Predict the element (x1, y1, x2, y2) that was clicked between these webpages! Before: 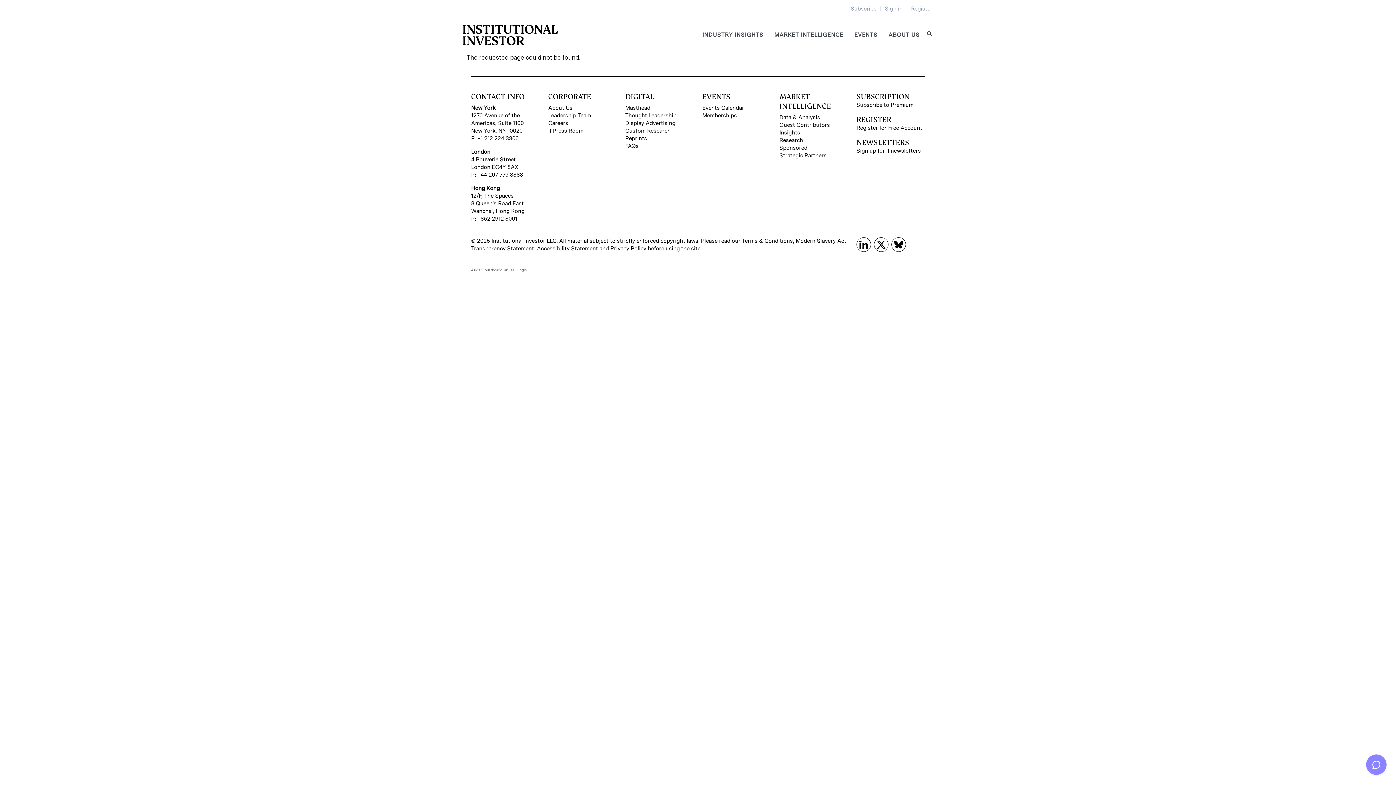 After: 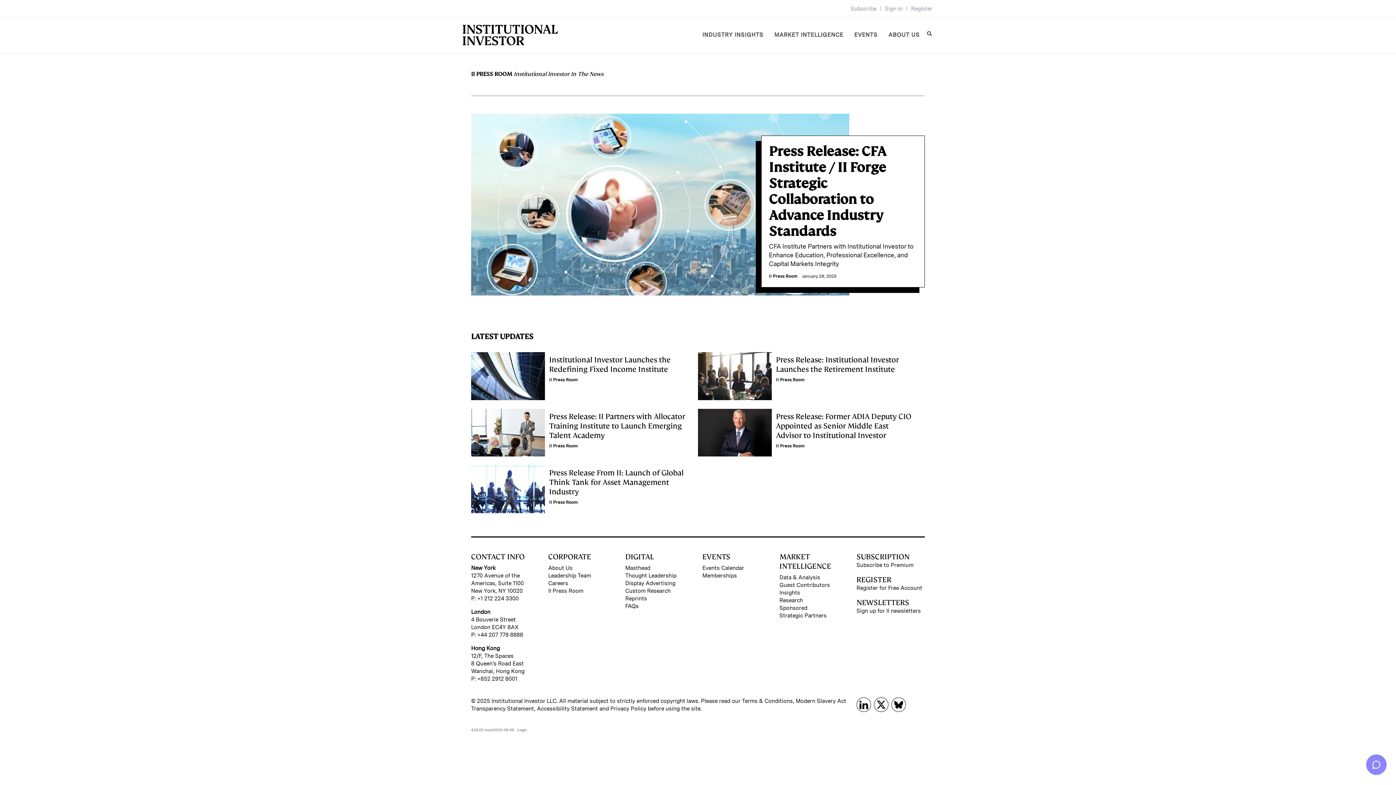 Action: label: II Press Room bbox: (548, 127, 616, 134)